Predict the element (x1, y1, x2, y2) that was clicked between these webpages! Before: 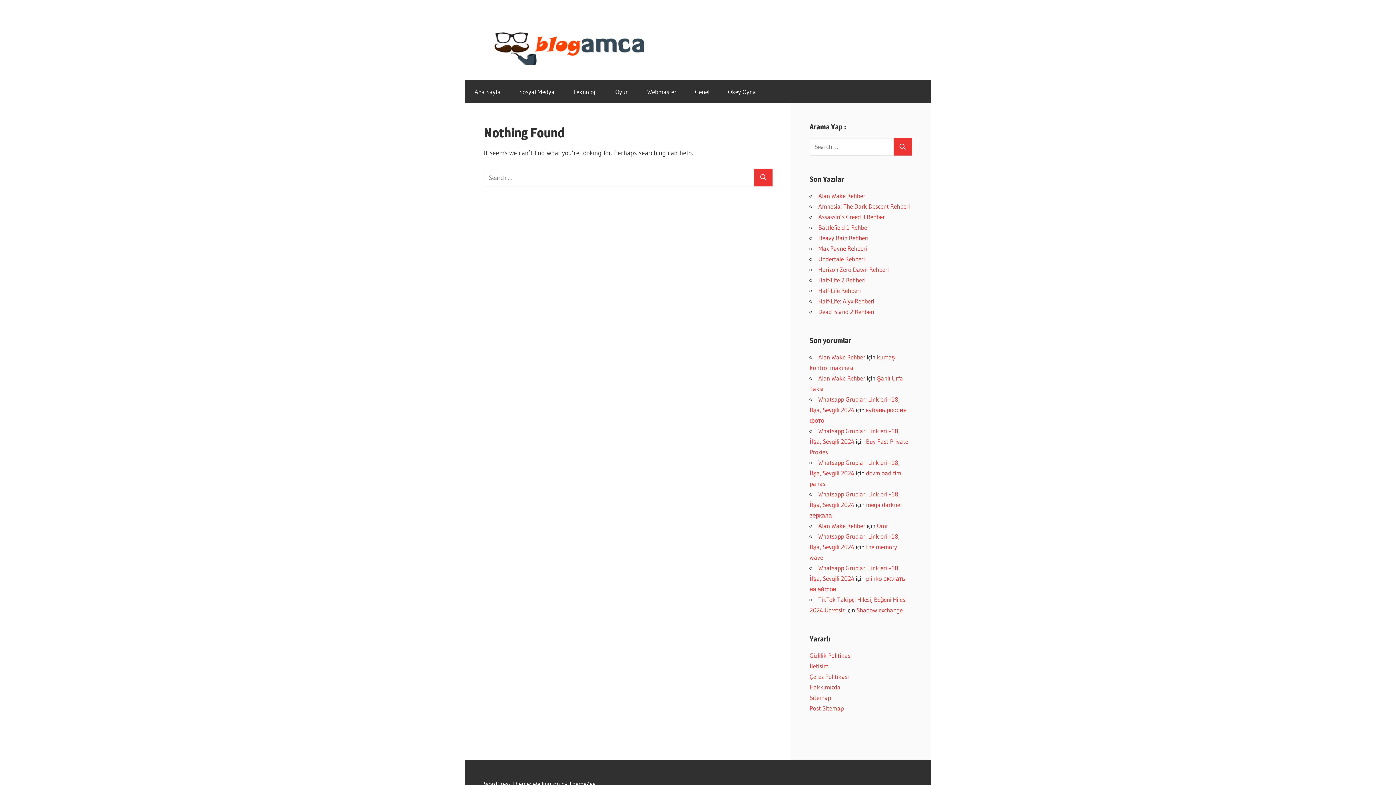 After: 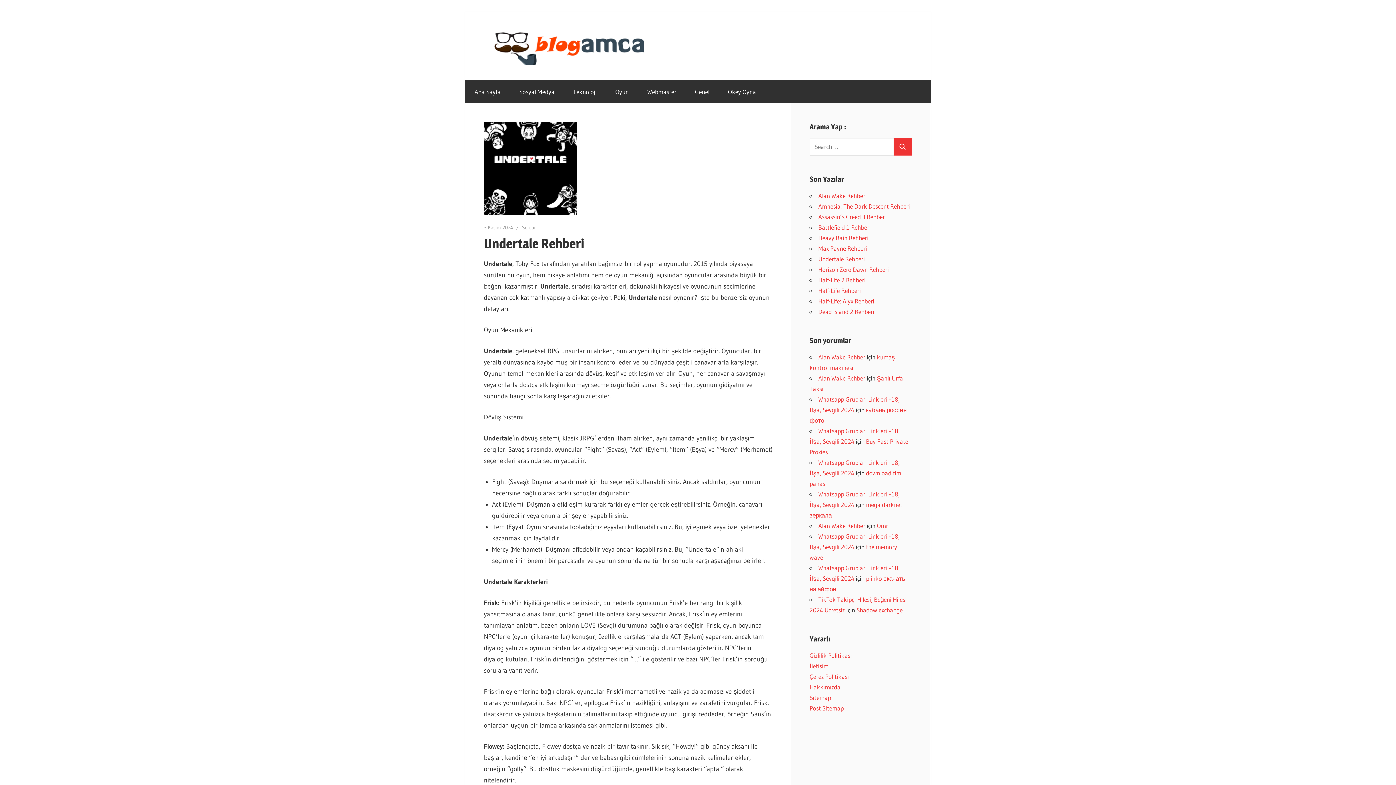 Action: bbox: (818, 255, 865, 262) label: Undertale Rehberi